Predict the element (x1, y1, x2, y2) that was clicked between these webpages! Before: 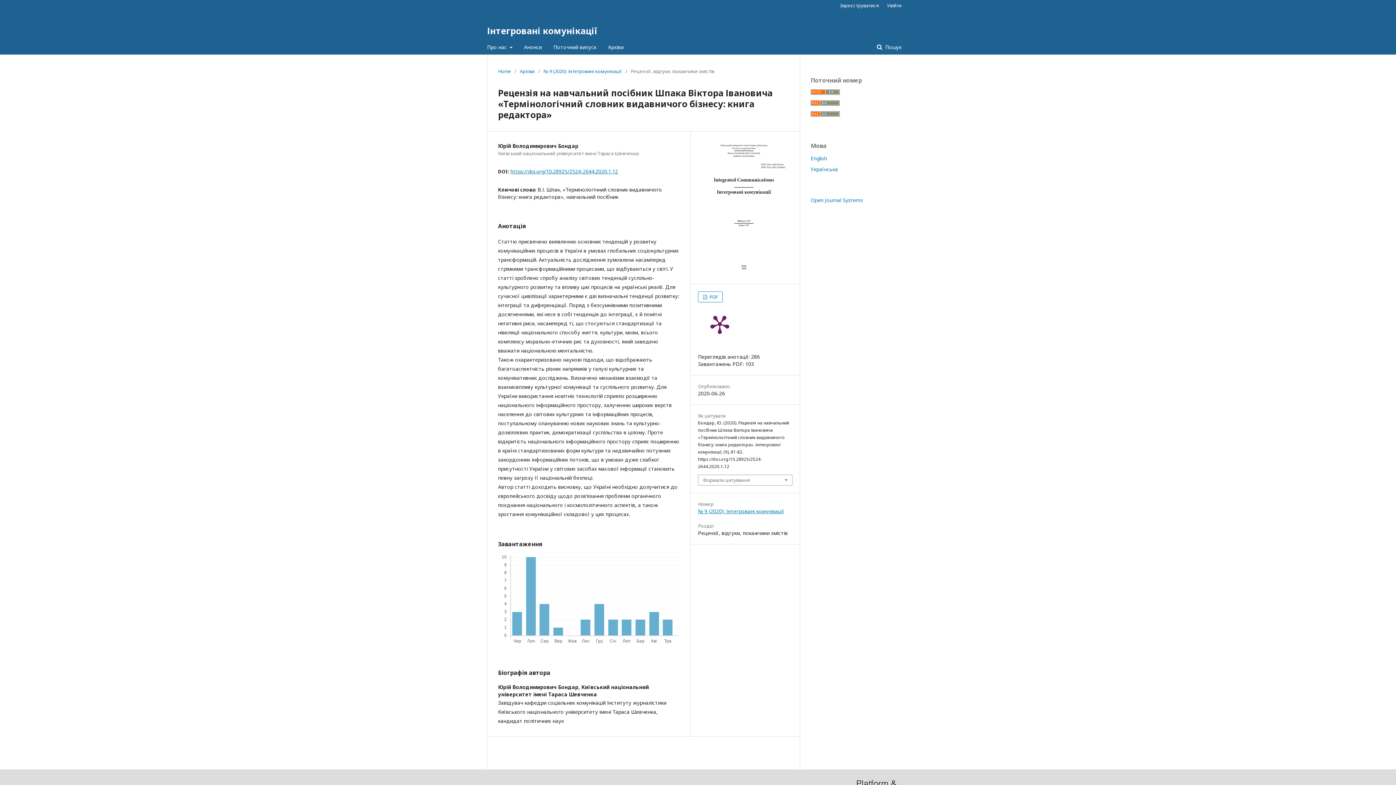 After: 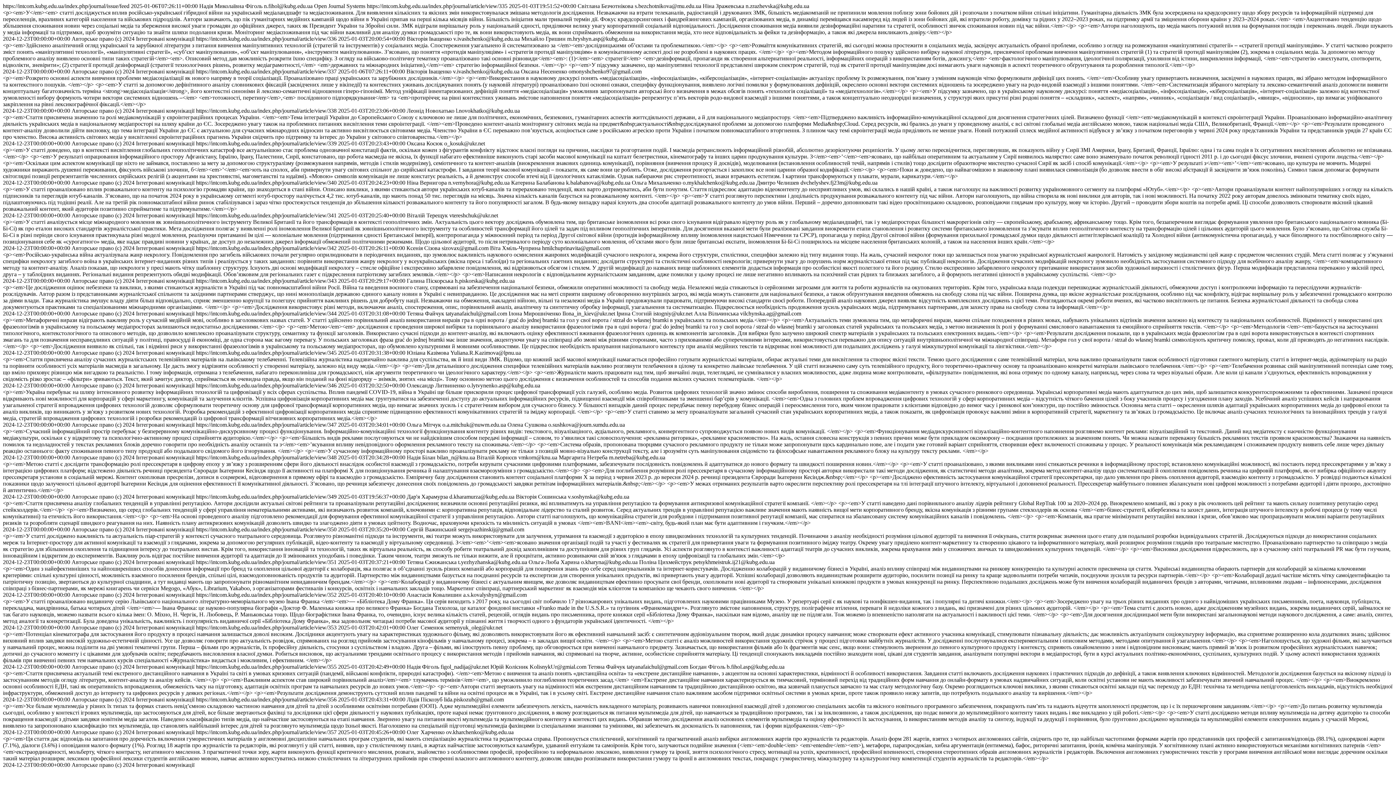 Action: bbox: (810, 89, 840, 96)